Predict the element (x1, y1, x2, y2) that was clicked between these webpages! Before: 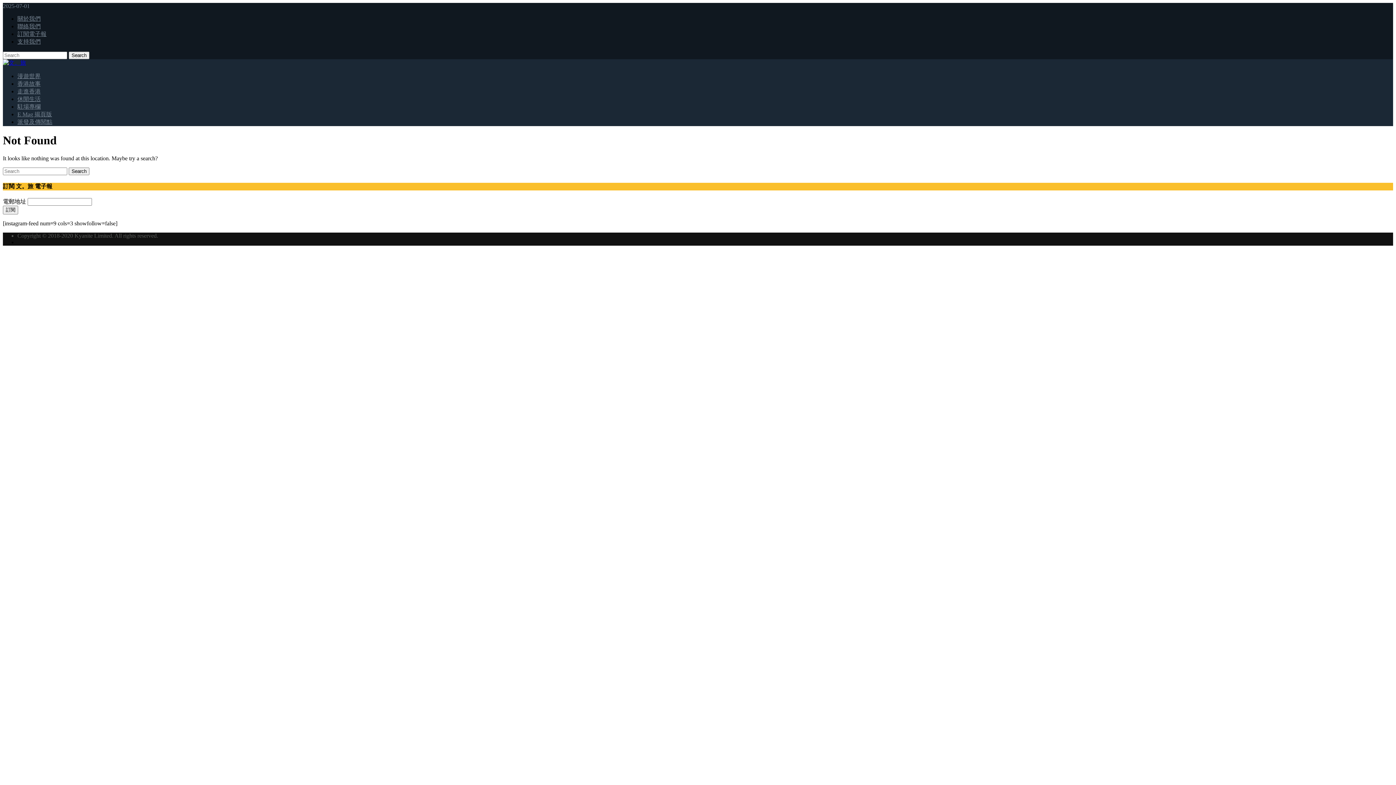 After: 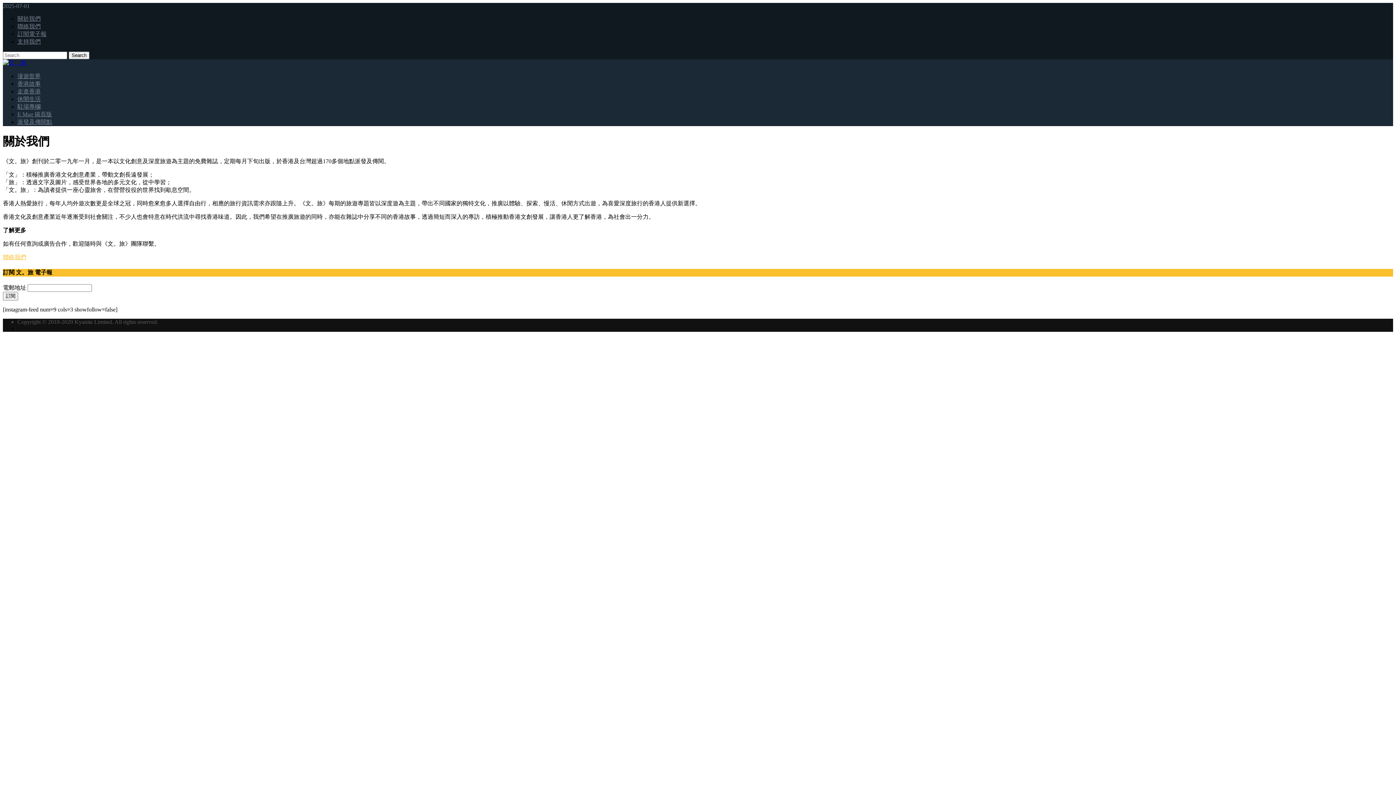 Action: label: 關於我們 bbox: (17, 15, 40, 21)